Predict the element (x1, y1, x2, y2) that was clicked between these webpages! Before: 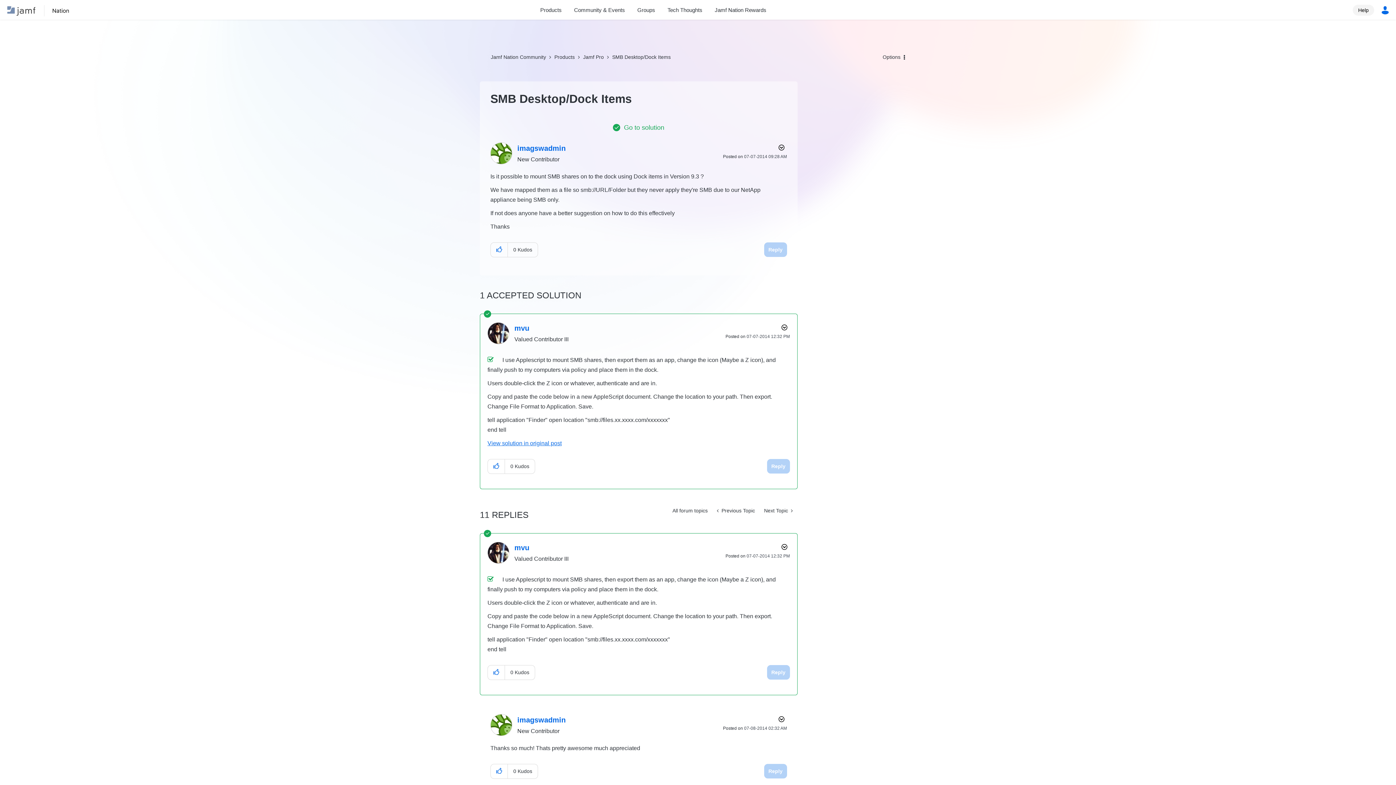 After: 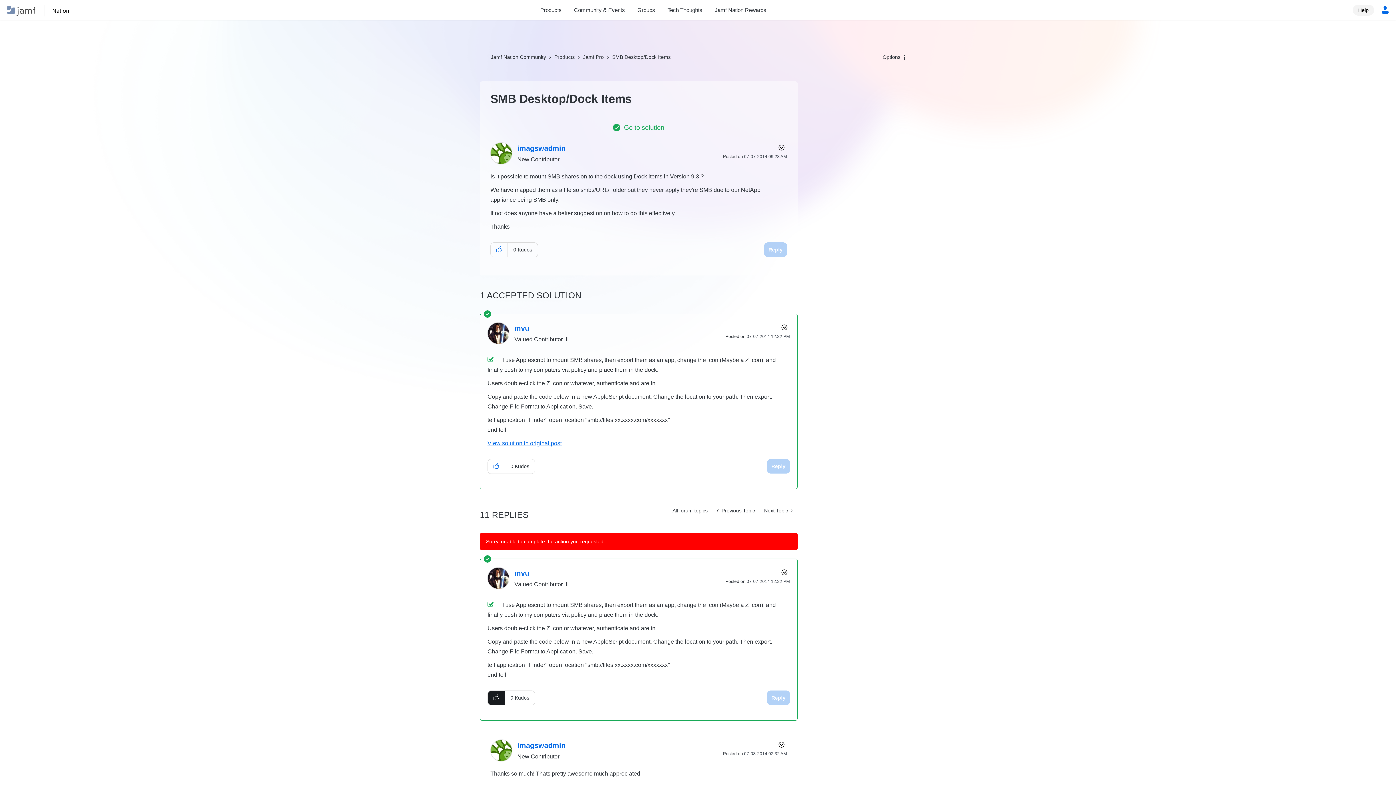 Action: bbox: (488, 665, 505, 680) label: Click here to give kudos to this post.